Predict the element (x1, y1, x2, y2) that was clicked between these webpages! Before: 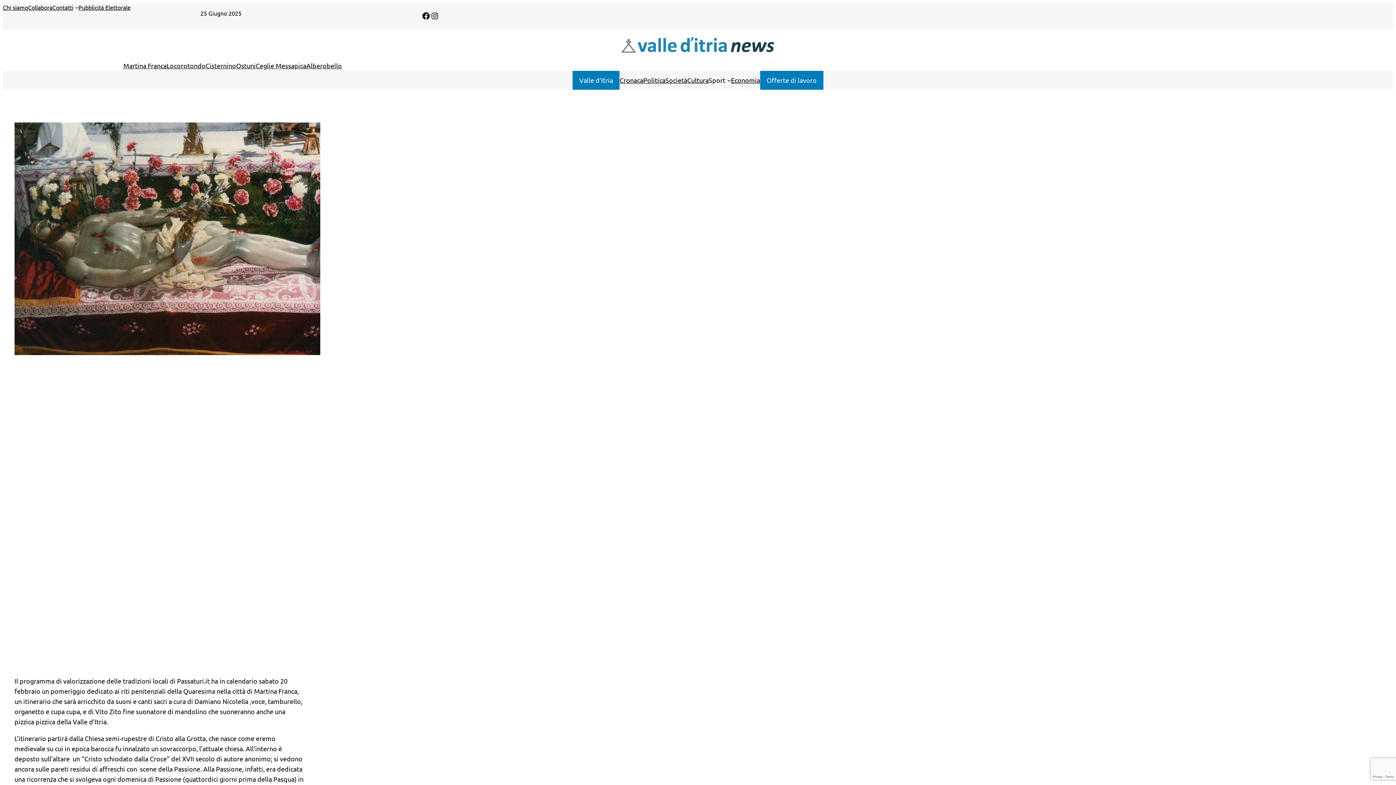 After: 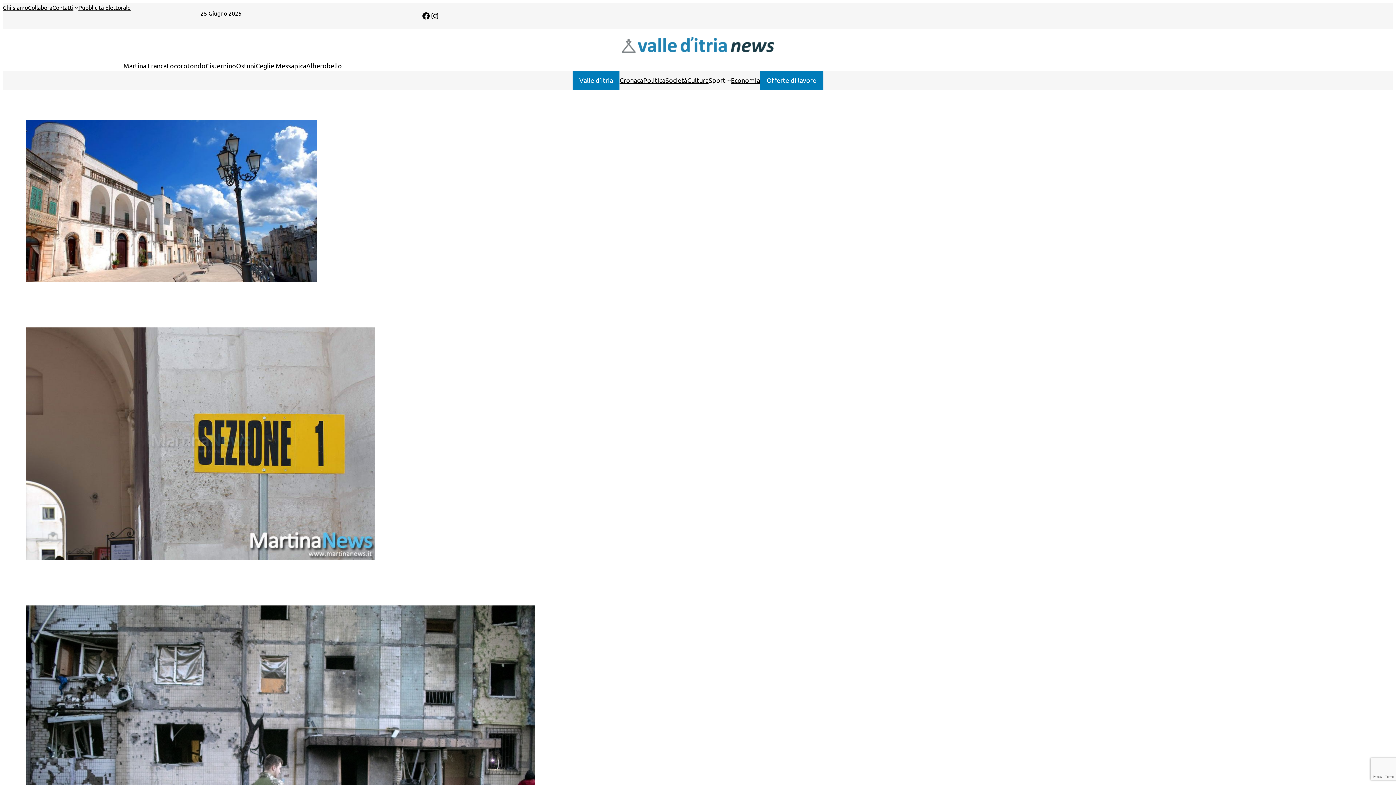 Action: label: Cisternino bbox: (205, 60, 236, 70)